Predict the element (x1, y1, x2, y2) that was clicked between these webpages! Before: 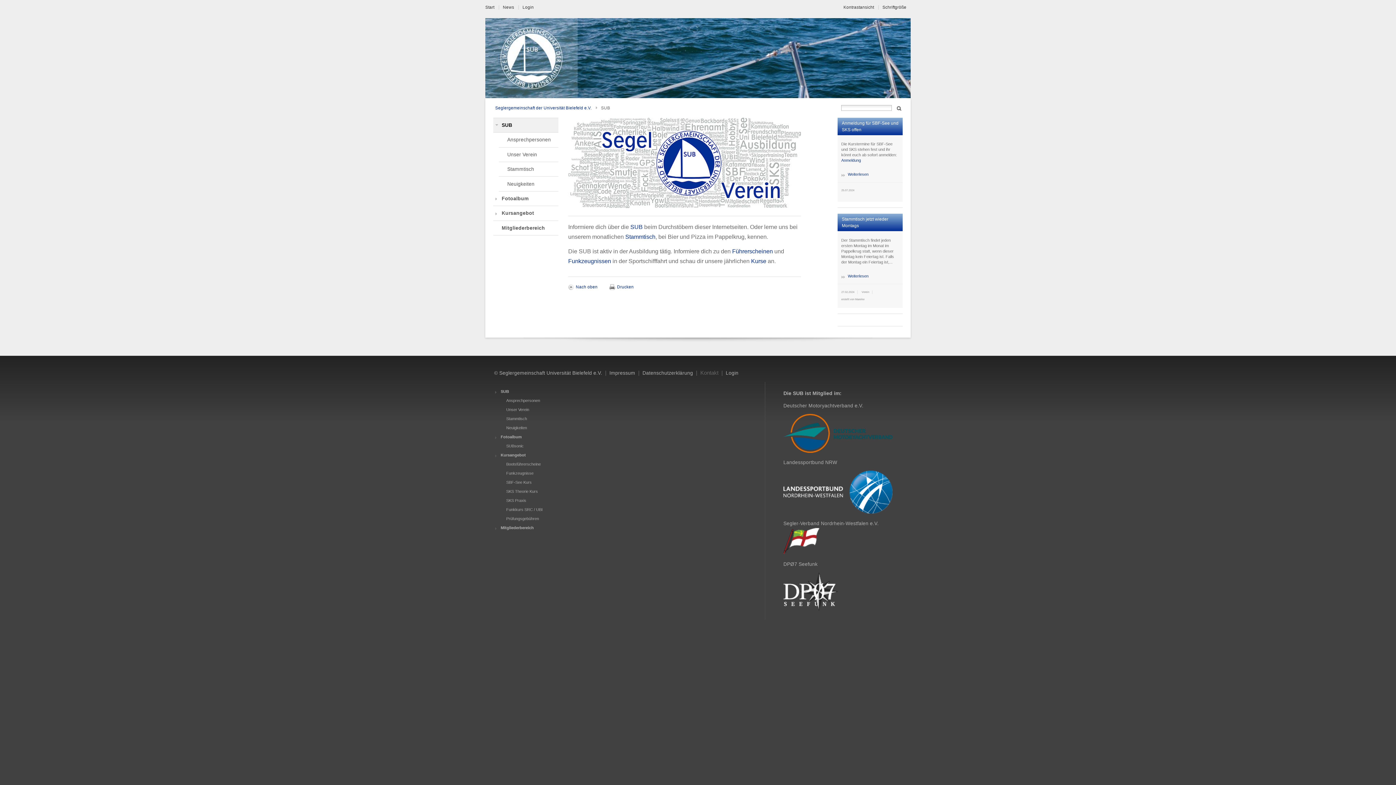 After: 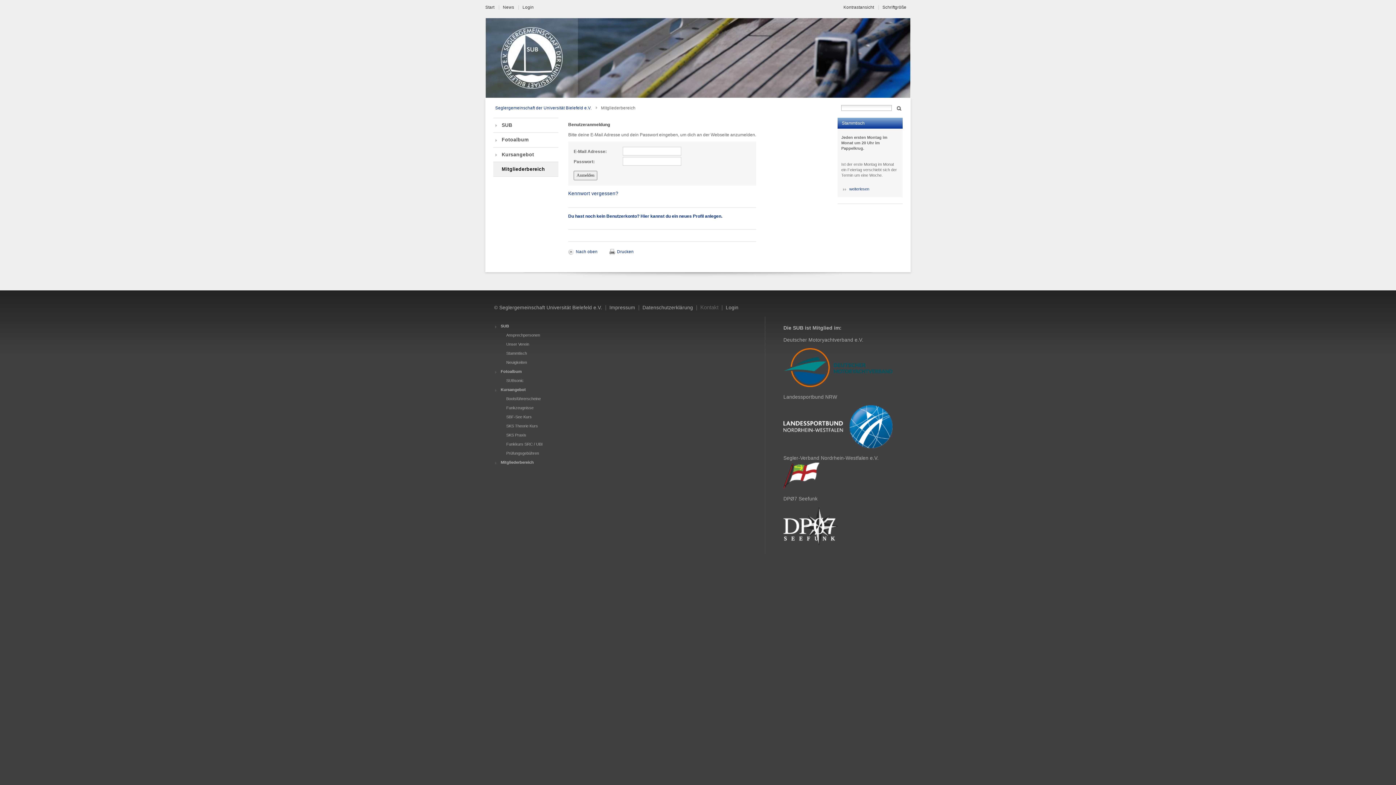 Action: label: Mitgliederbereich bbox: (493, 220, 558, 235)